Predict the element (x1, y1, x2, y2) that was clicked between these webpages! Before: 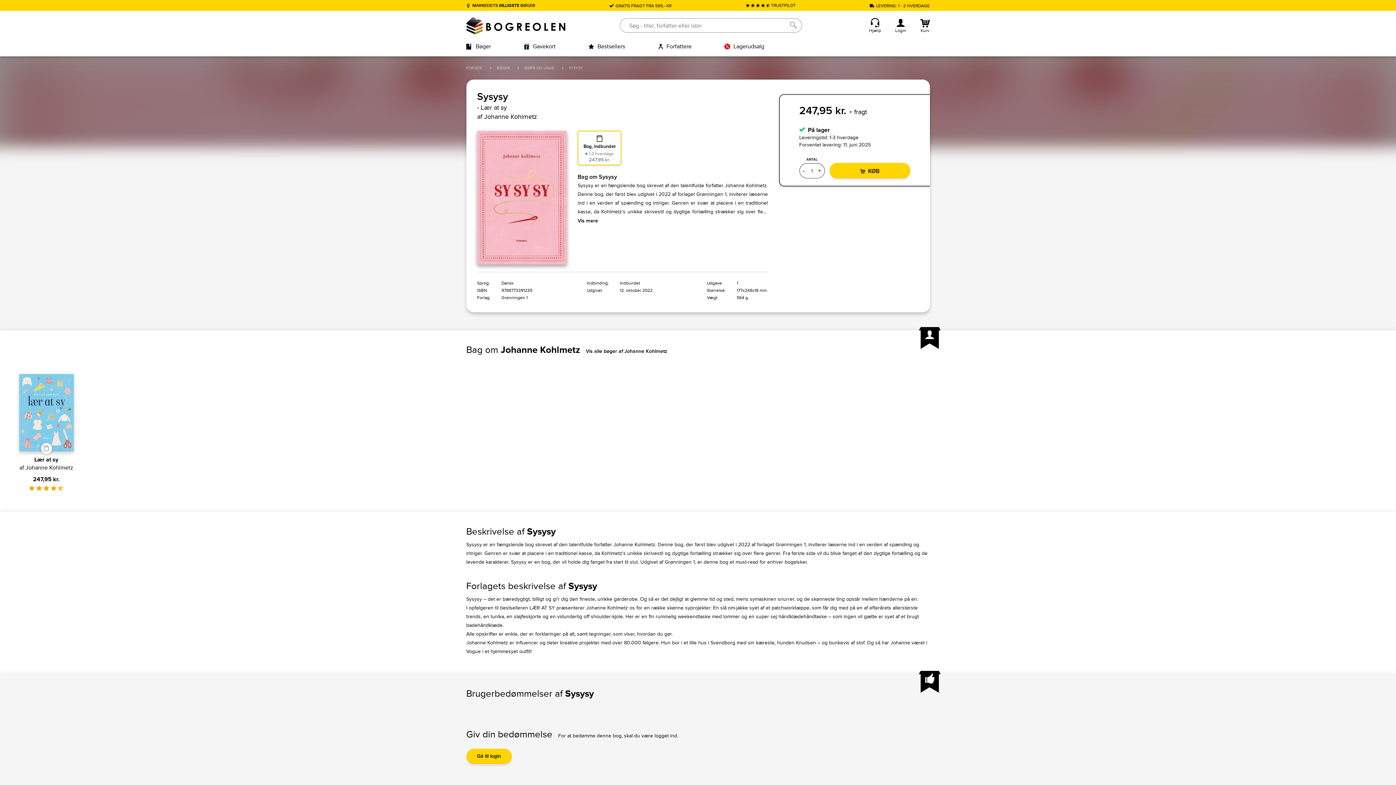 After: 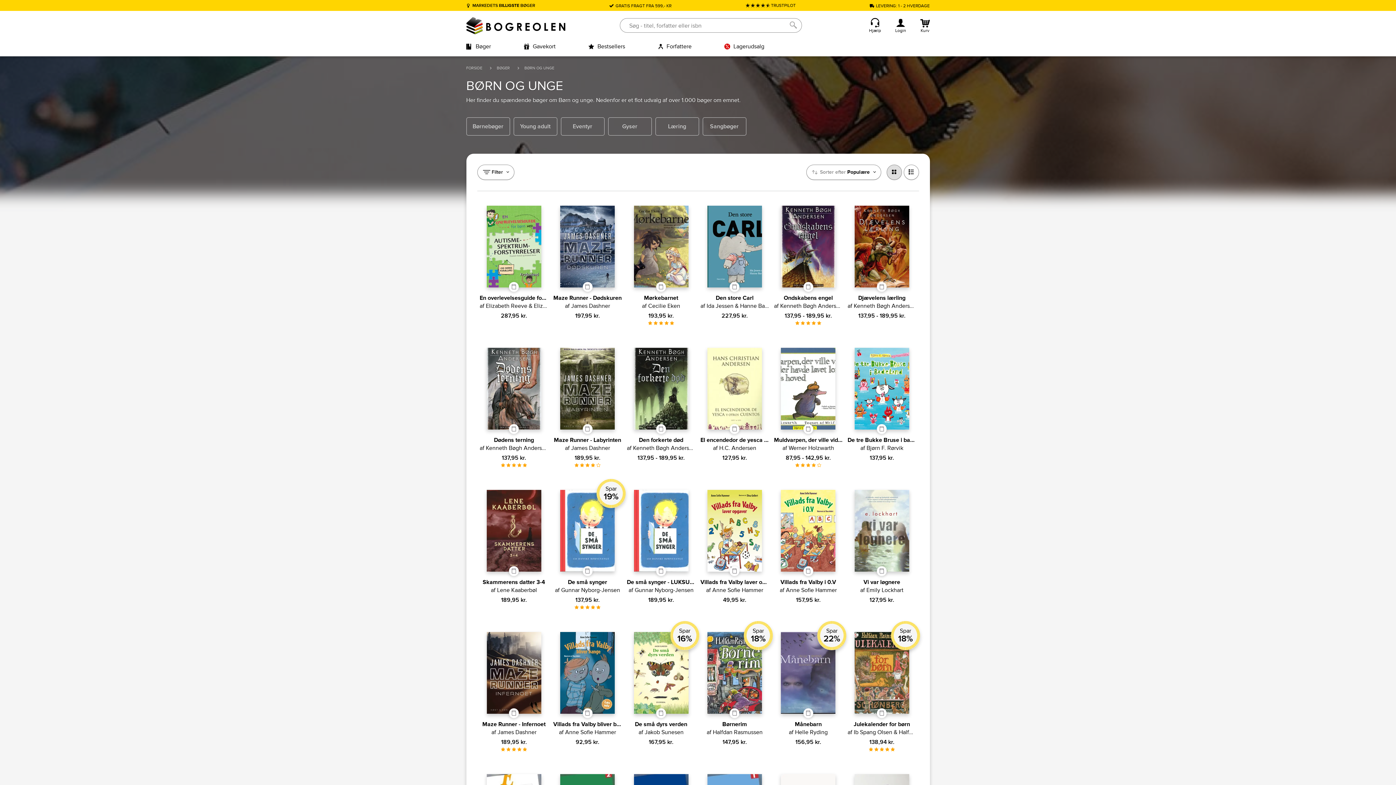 Action: bbox: (524, 65, 554, 70) label: BØRN OG UNGE